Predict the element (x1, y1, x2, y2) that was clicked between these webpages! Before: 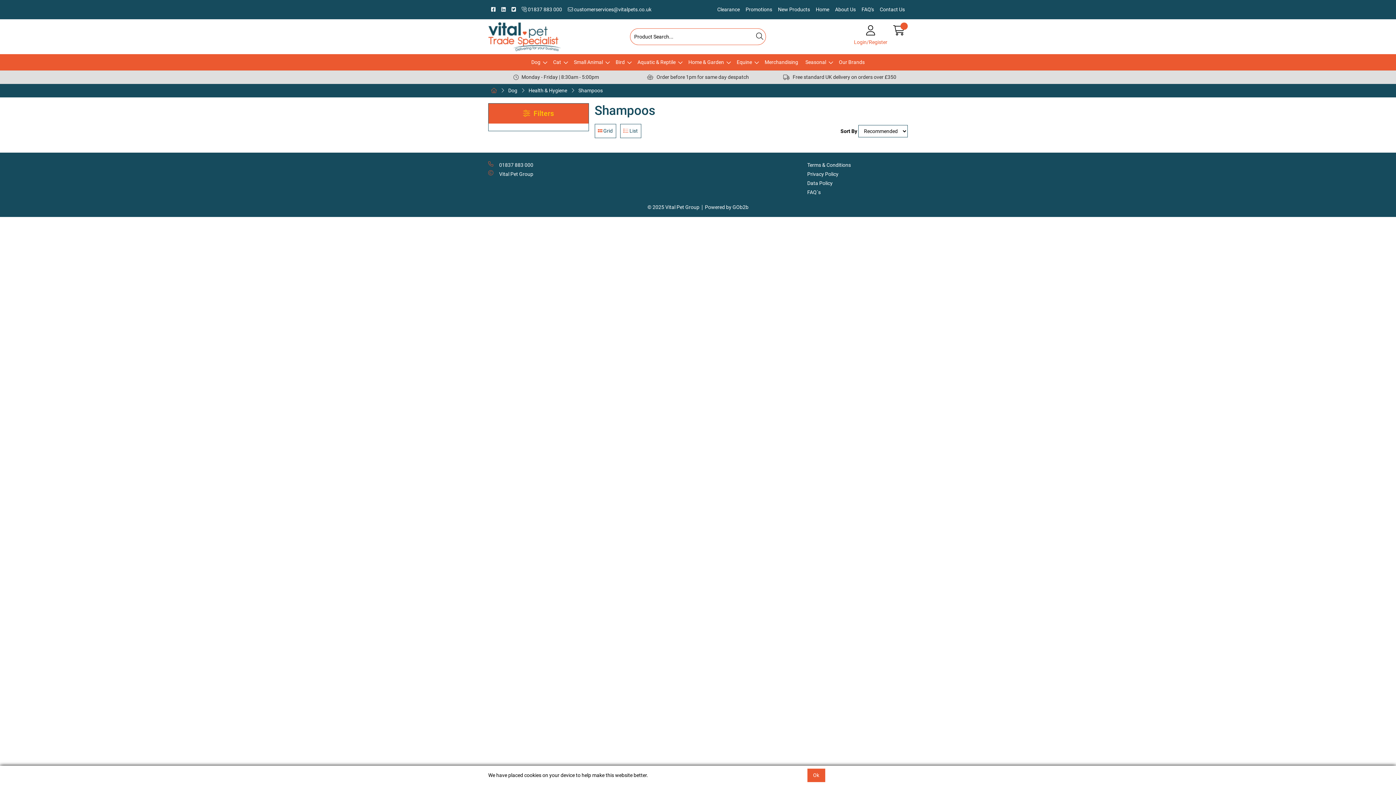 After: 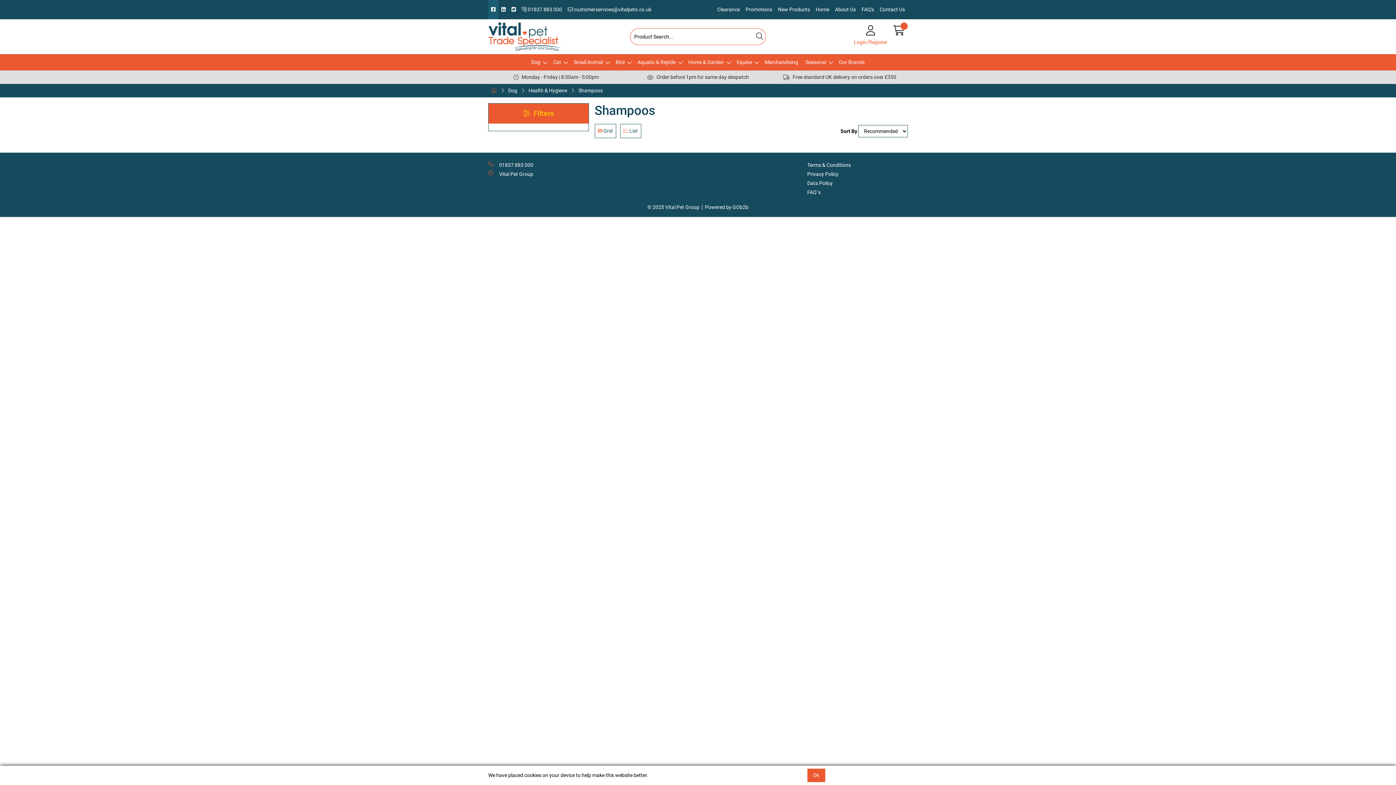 Action: bbox: (488, 0, 498, 19)